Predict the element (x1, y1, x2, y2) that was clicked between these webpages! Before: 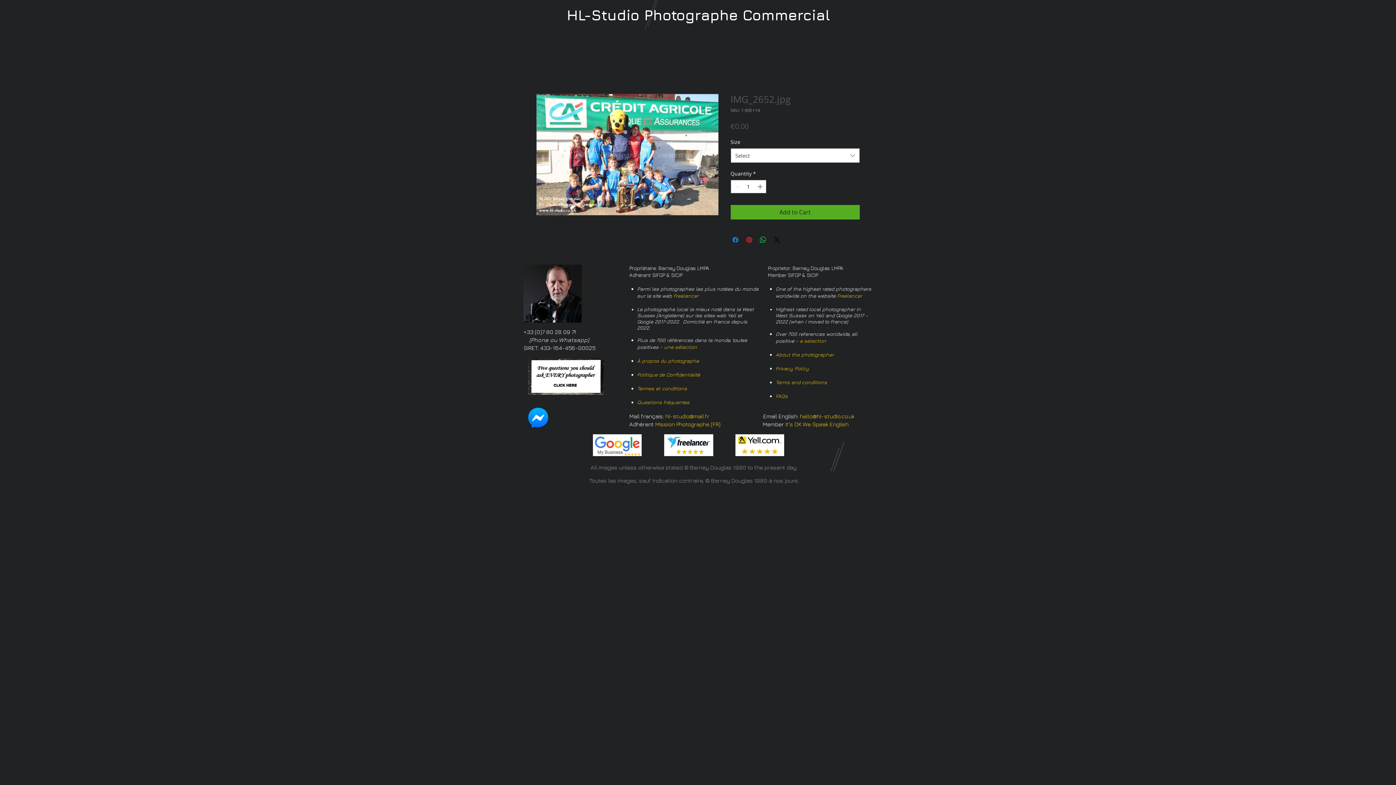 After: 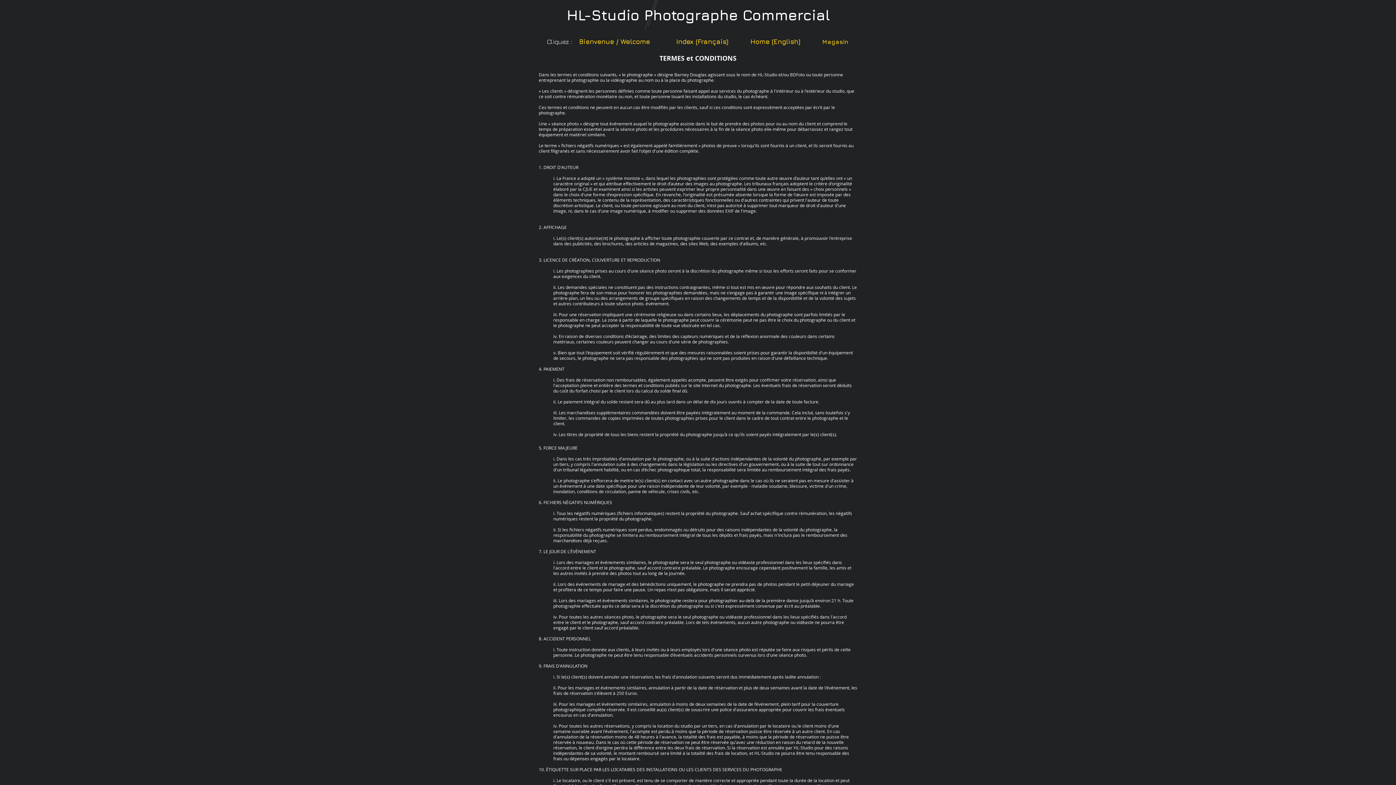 Action: label: Terms and conditions bbox: (775, 379, 827, 385)